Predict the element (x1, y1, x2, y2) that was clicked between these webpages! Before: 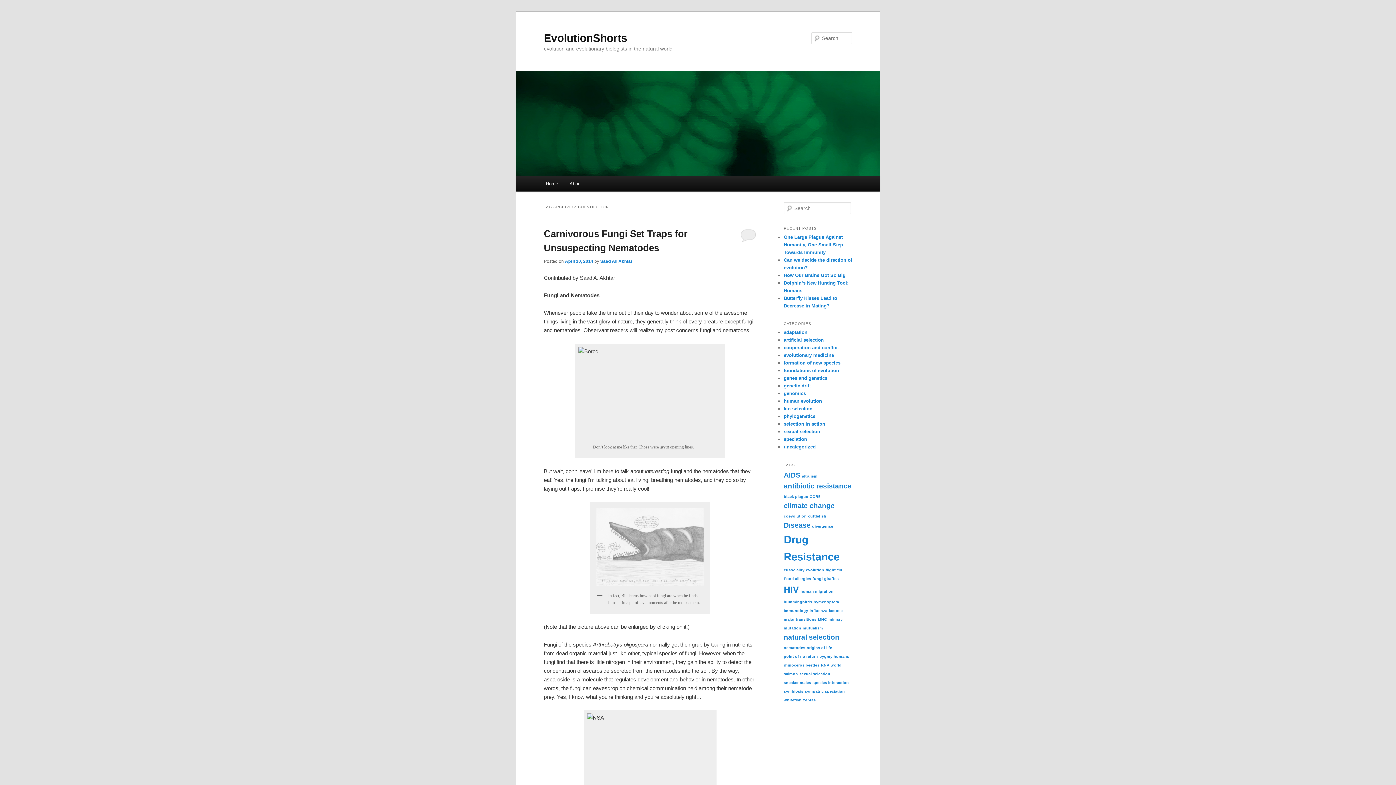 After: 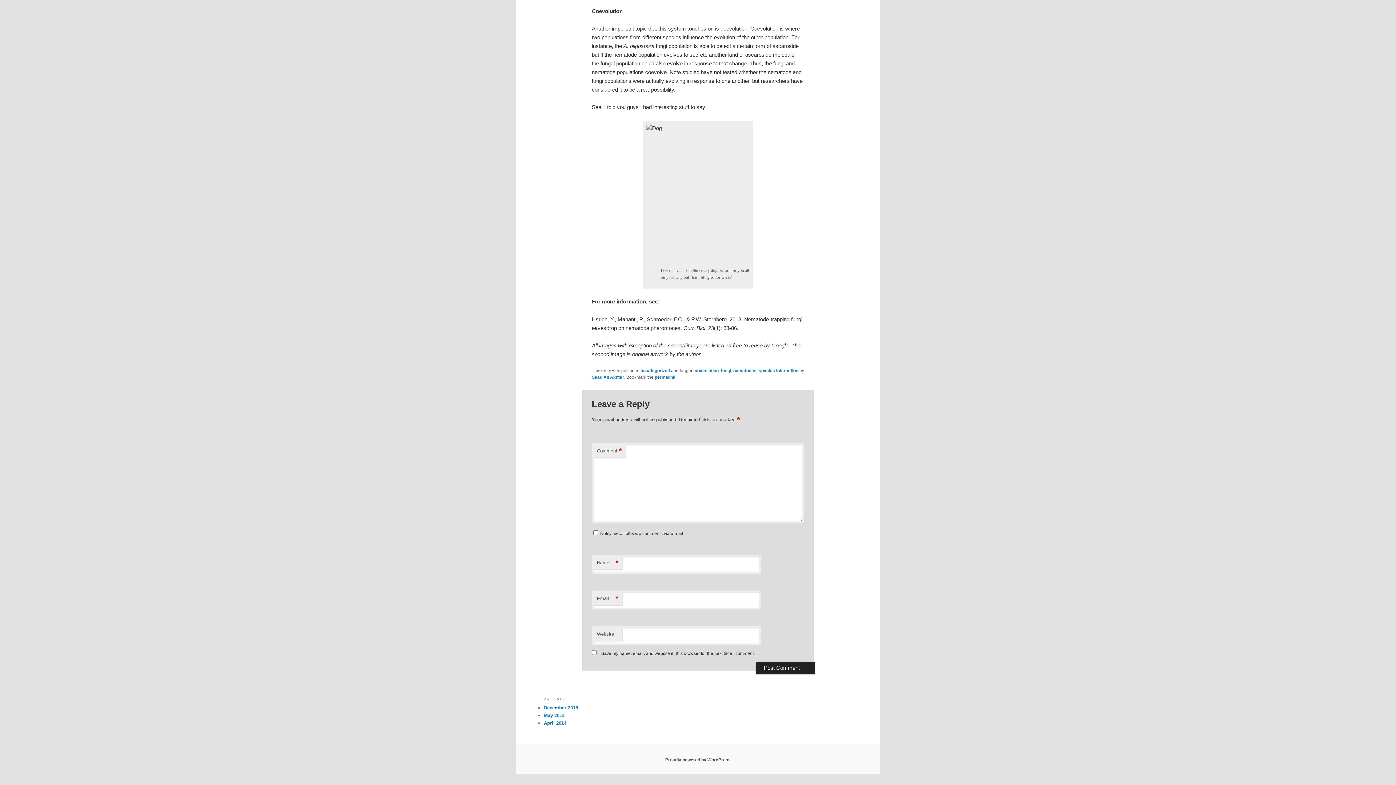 Action: bbox: (740, 228, 756, 241)